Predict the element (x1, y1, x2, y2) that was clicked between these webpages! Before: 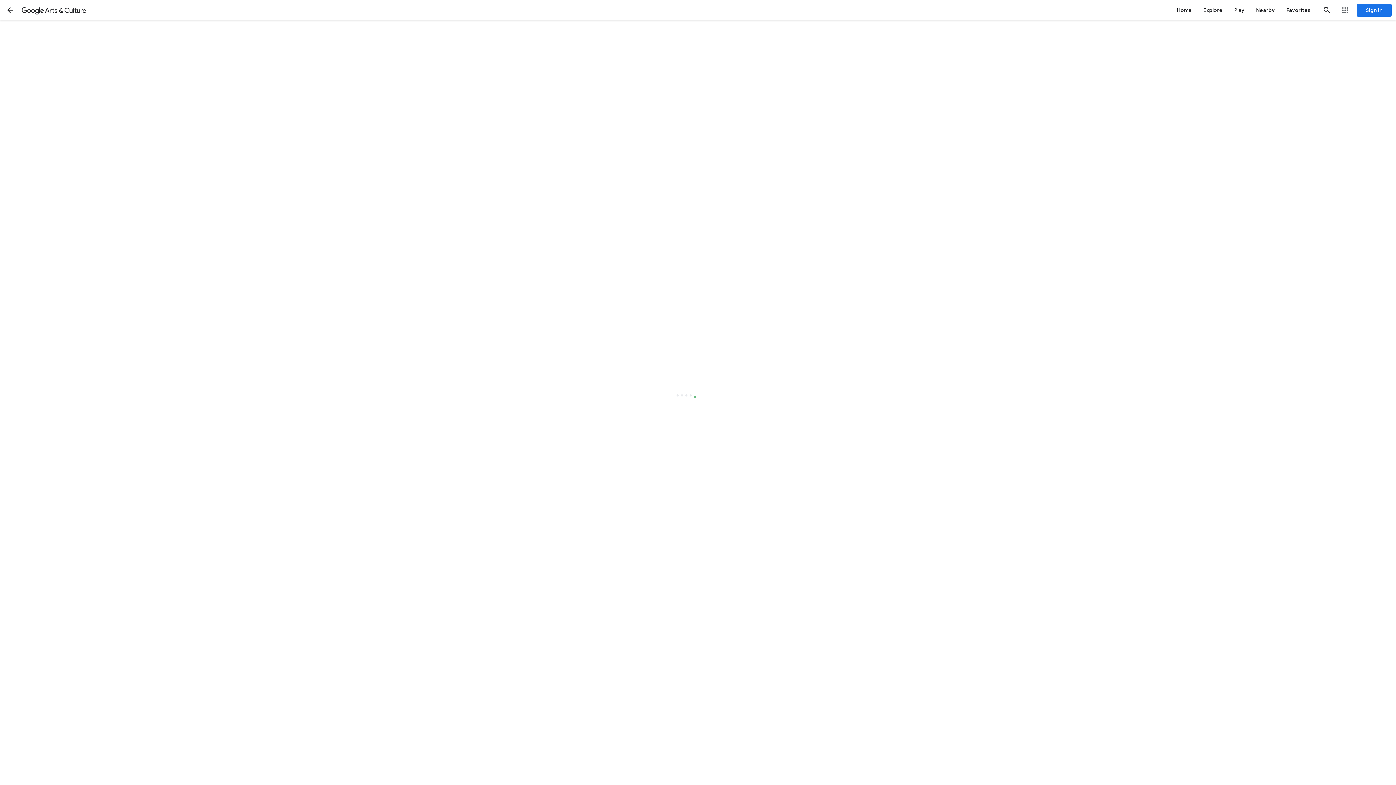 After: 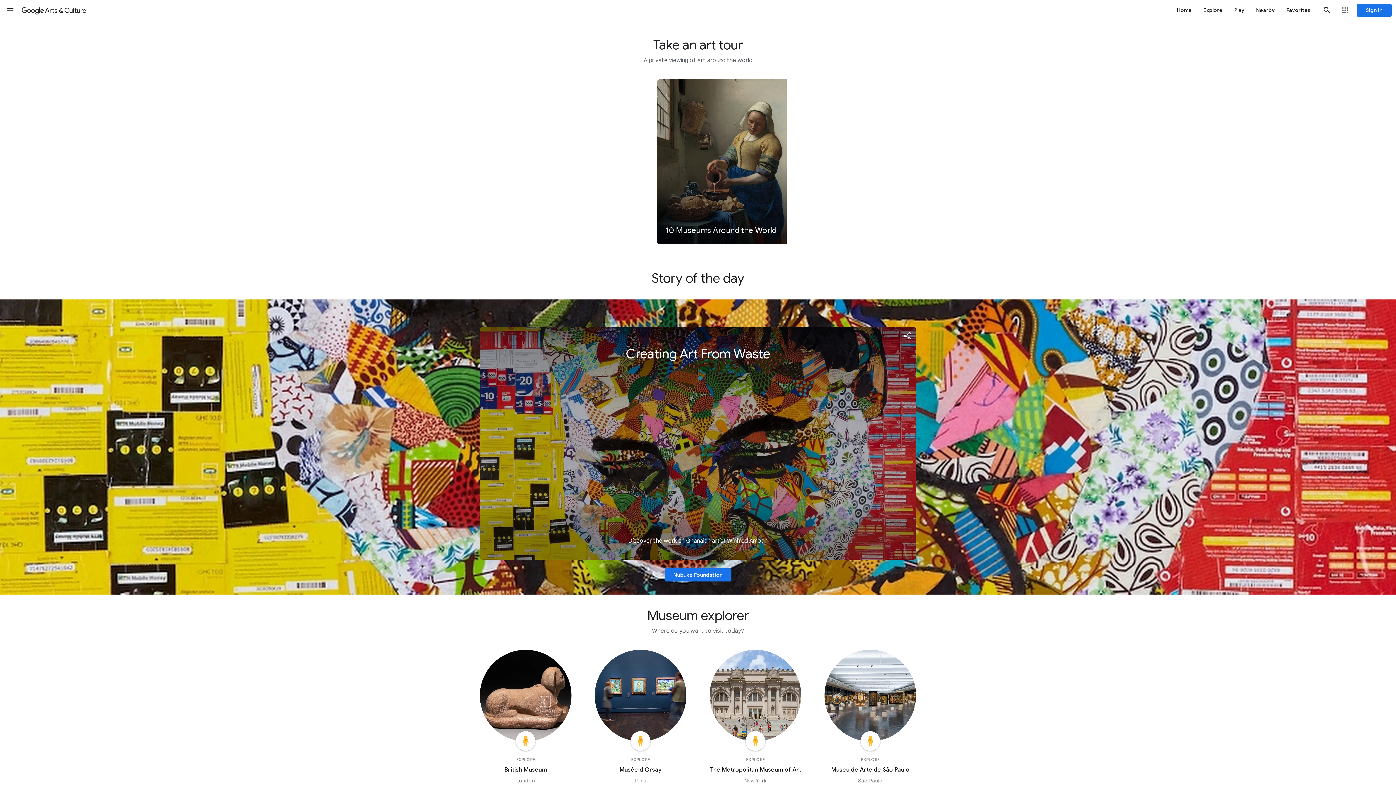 Action: label: Google Arts & Culture bbox: (20, 0, 87, 20)